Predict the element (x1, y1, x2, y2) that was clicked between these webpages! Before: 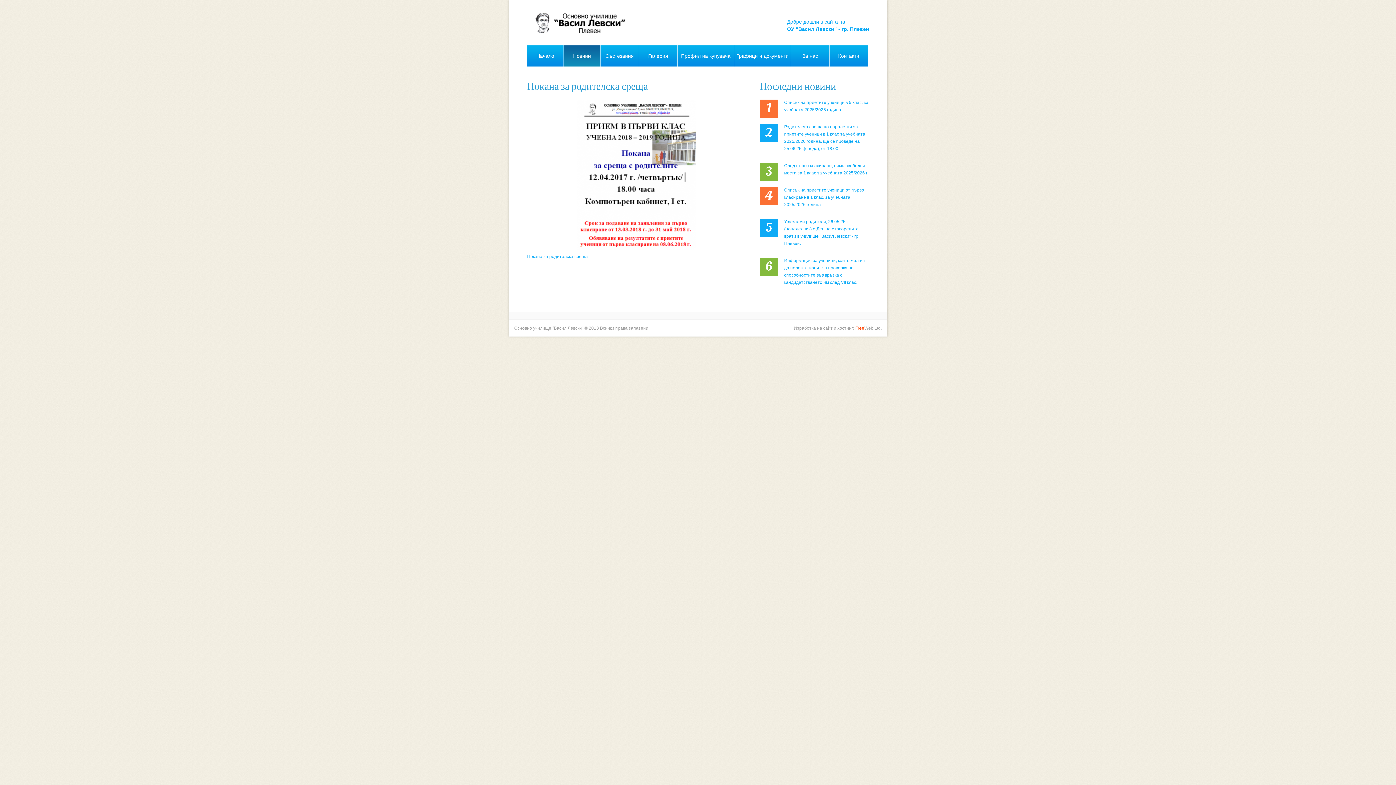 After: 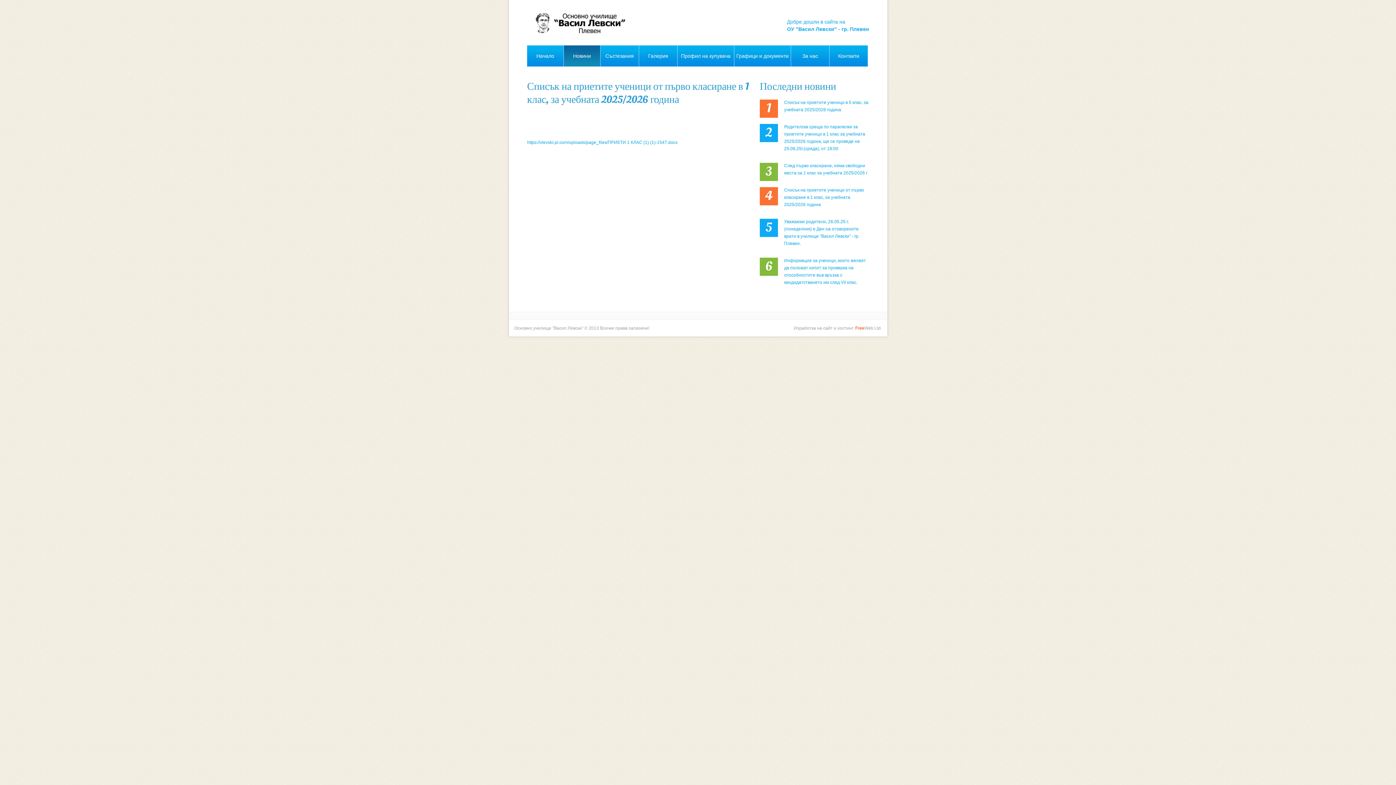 Action: bbox: (784, 187, 864, 207) label: Списък на приетите ученици от първо класиране в 1 клас, за учебната 2025/2026 година